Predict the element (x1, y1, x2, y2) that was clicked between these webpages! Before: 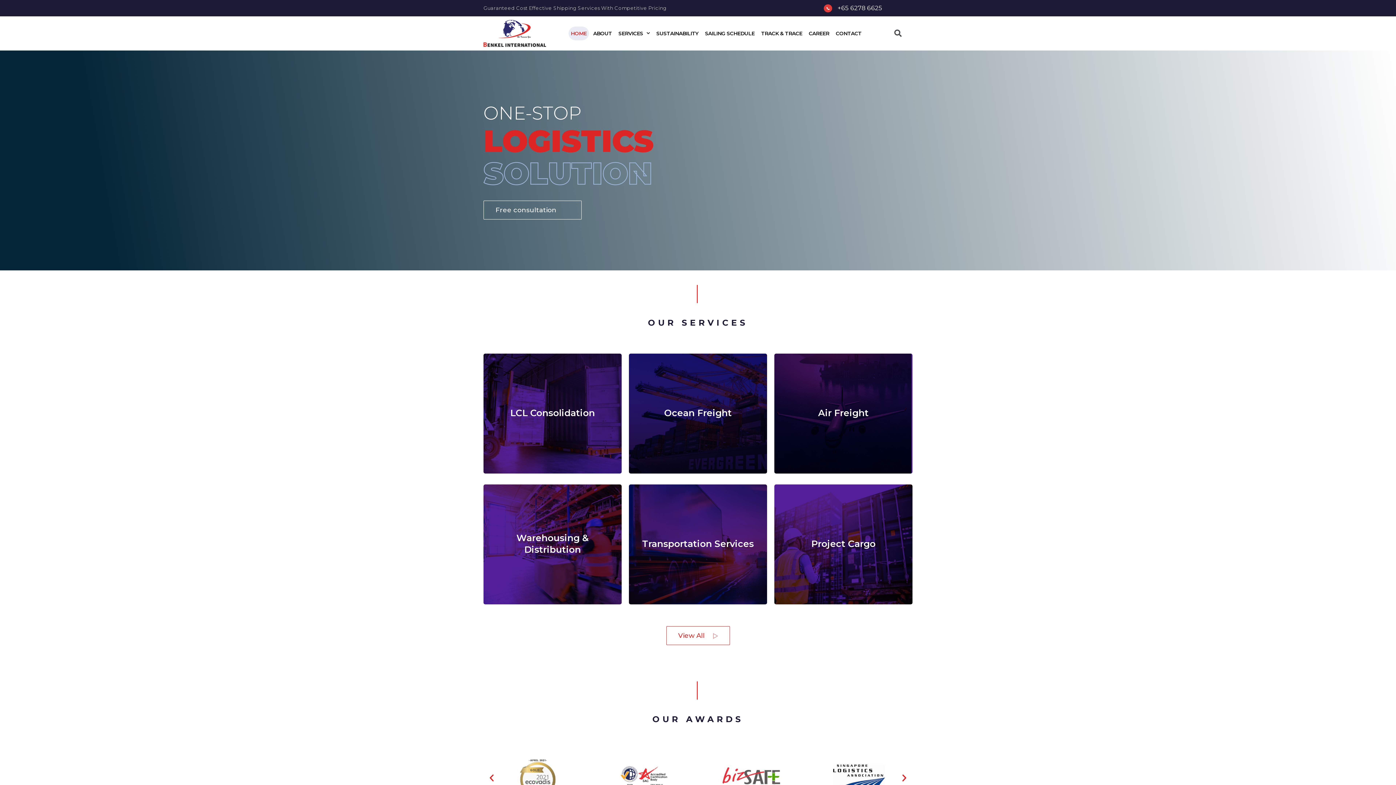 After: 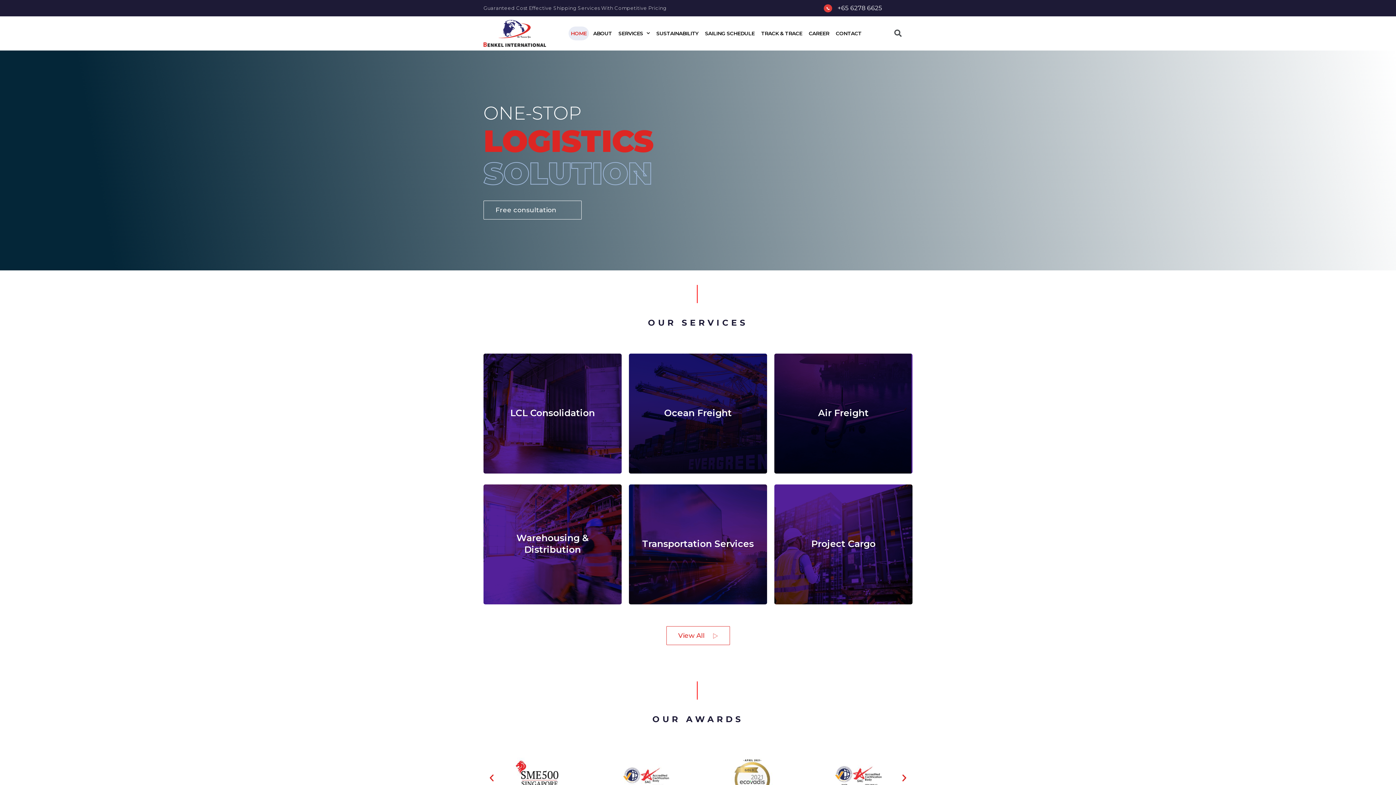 Action: bbox: (824, 4, 832, 11)